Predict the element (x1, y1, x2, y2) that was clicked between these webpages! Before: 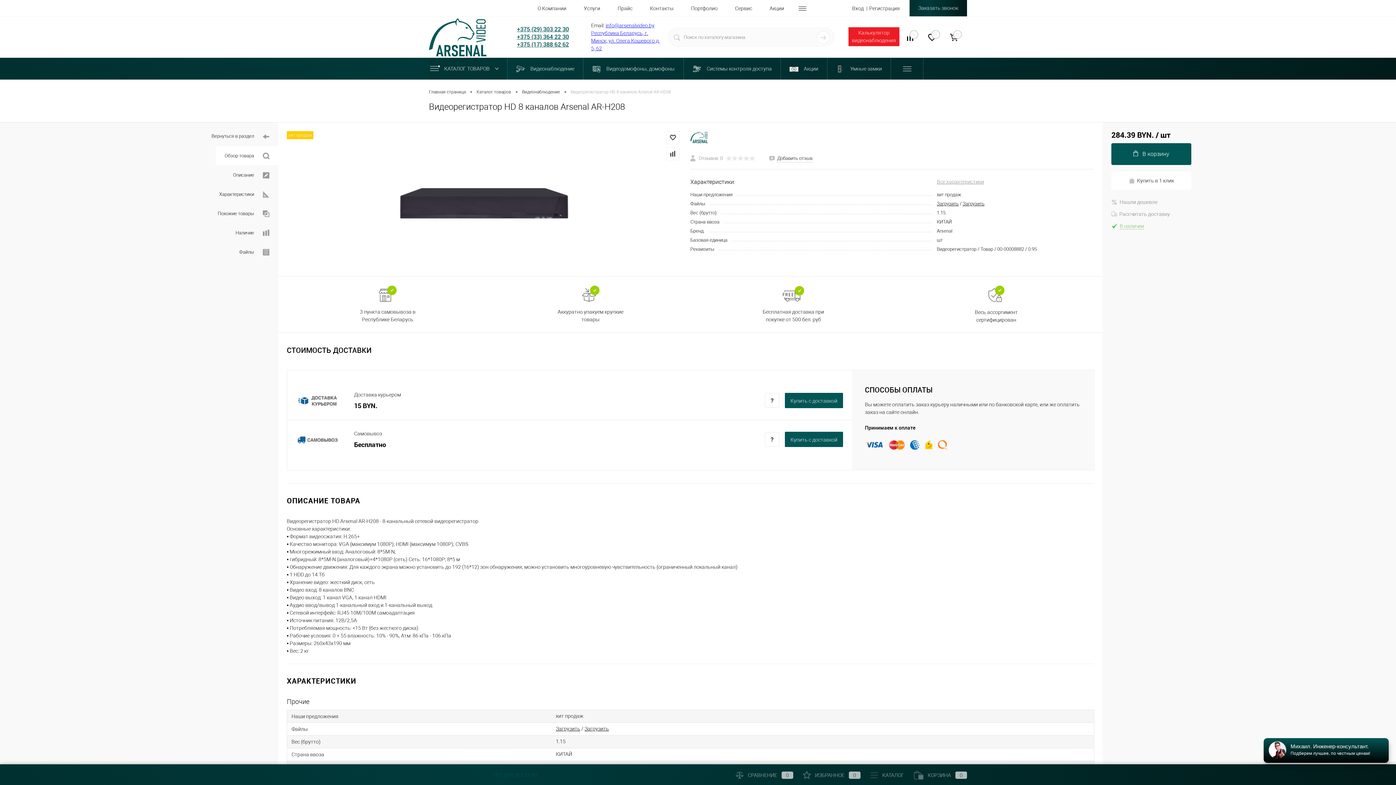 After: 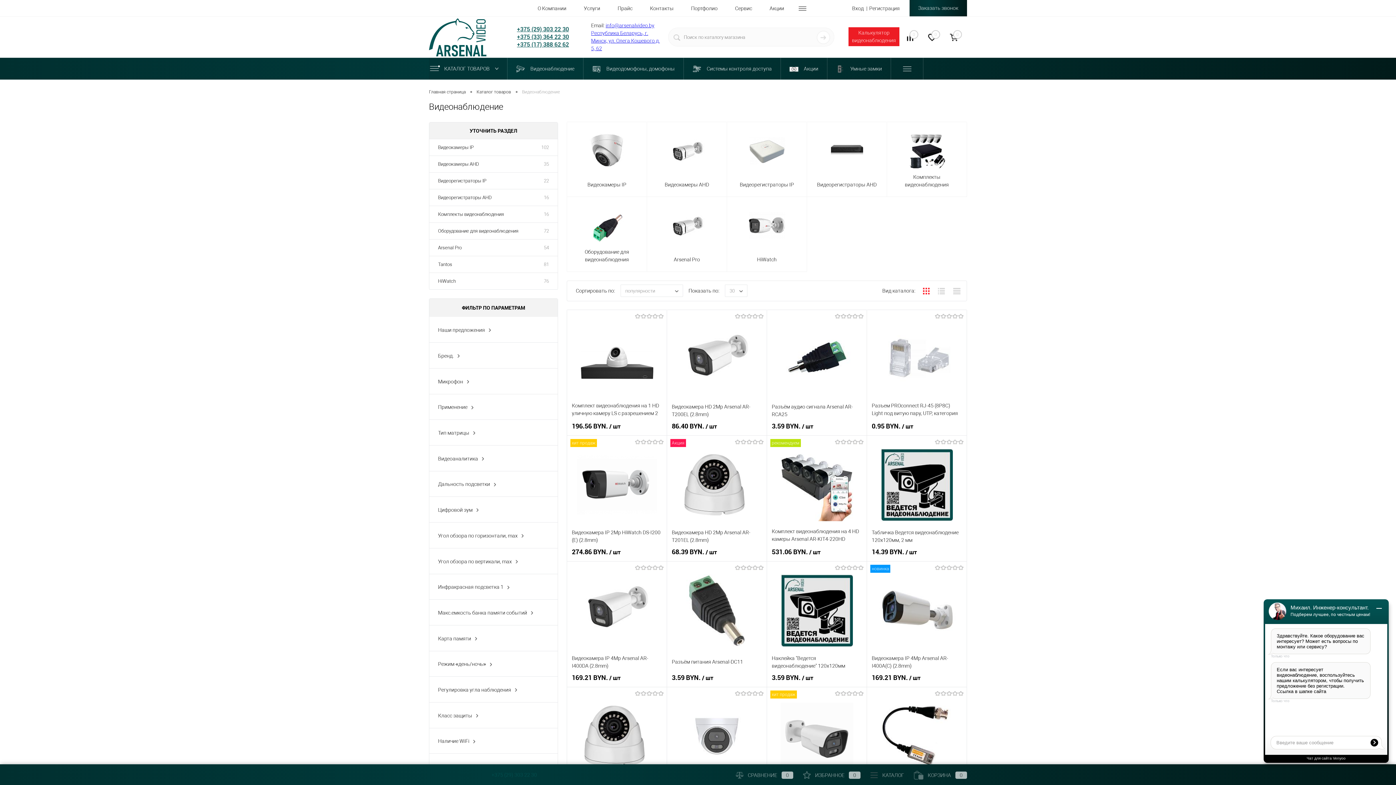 Action: bbox: (522, 88, 560, 96) label: Видеонаблюдение